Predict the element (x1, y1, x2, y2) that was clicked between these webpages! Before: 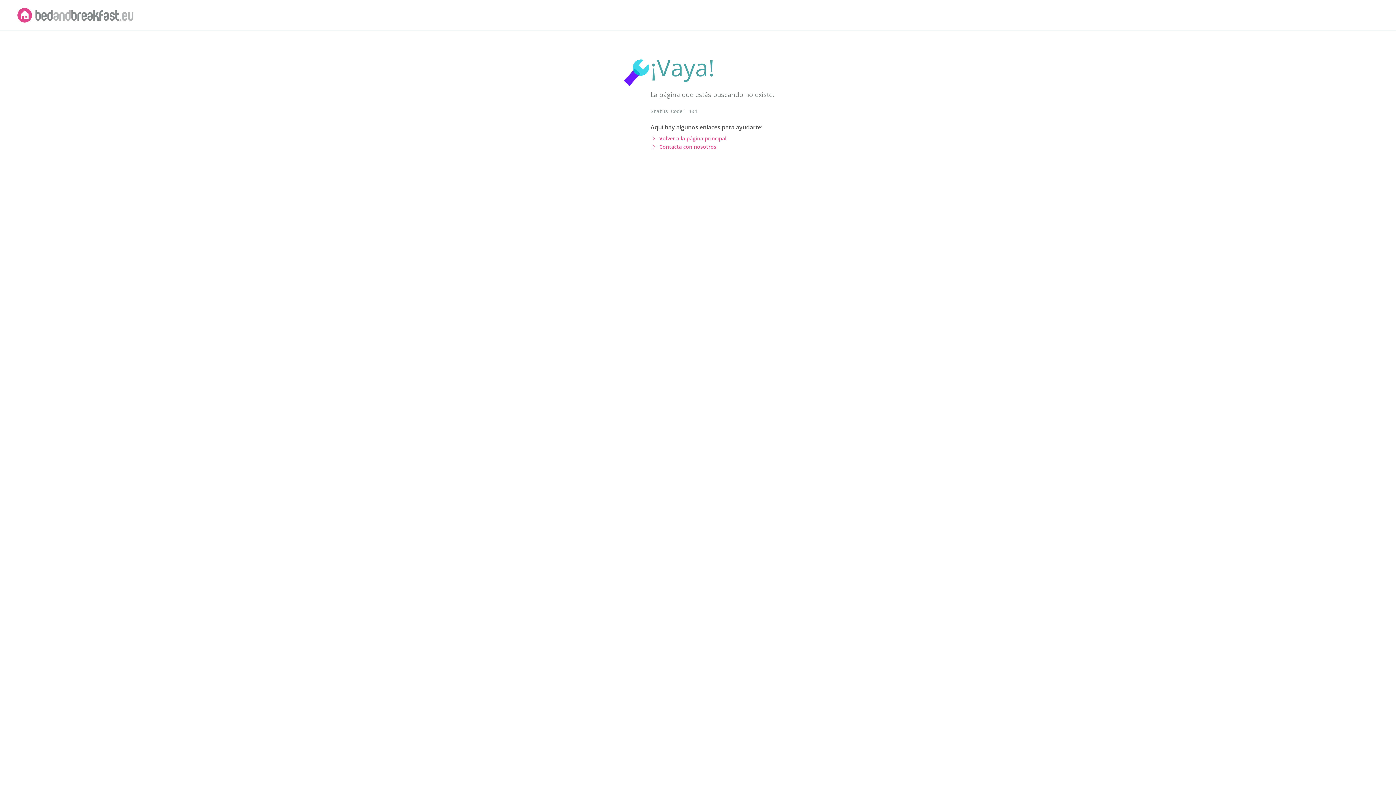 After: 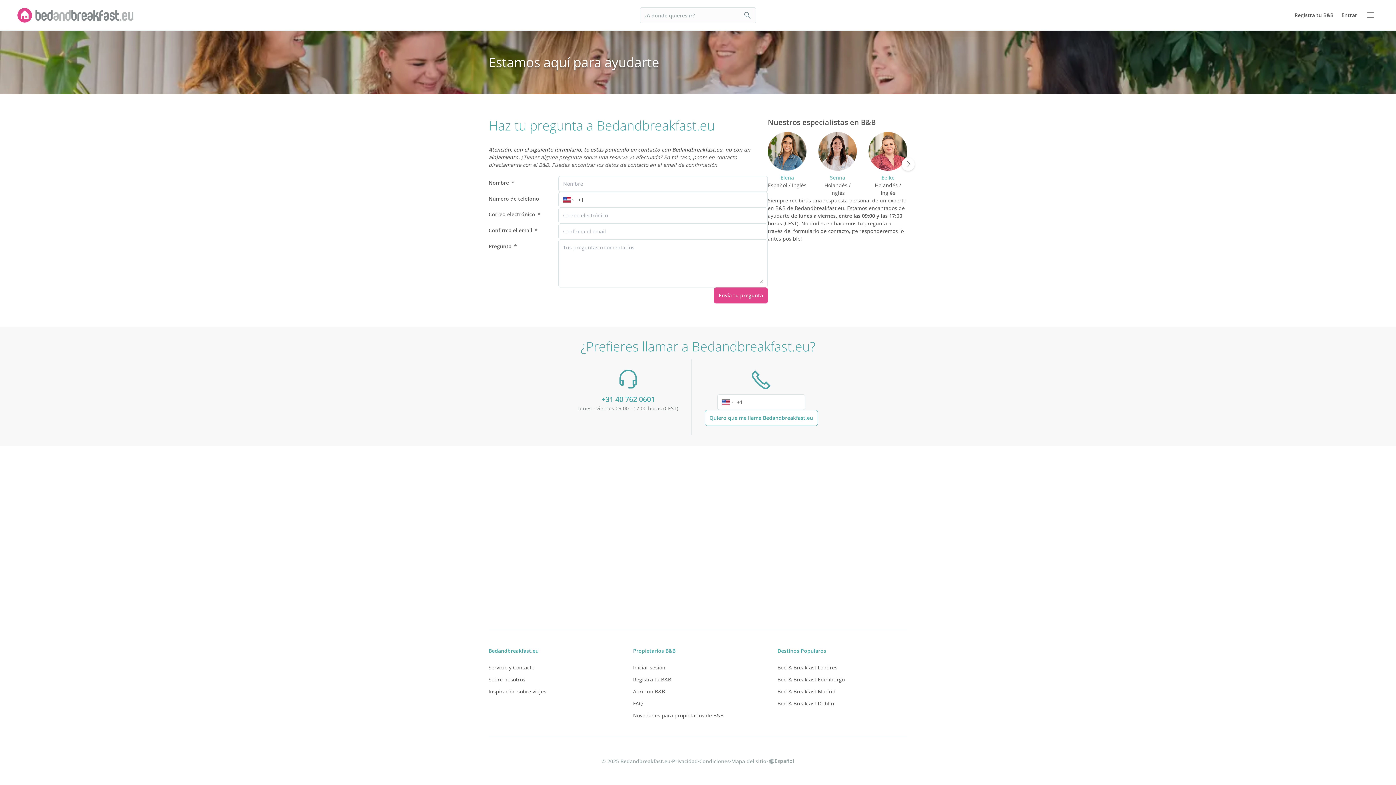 Action: label: Contacta con nosotros bbox: (659, 143, 716, 150)